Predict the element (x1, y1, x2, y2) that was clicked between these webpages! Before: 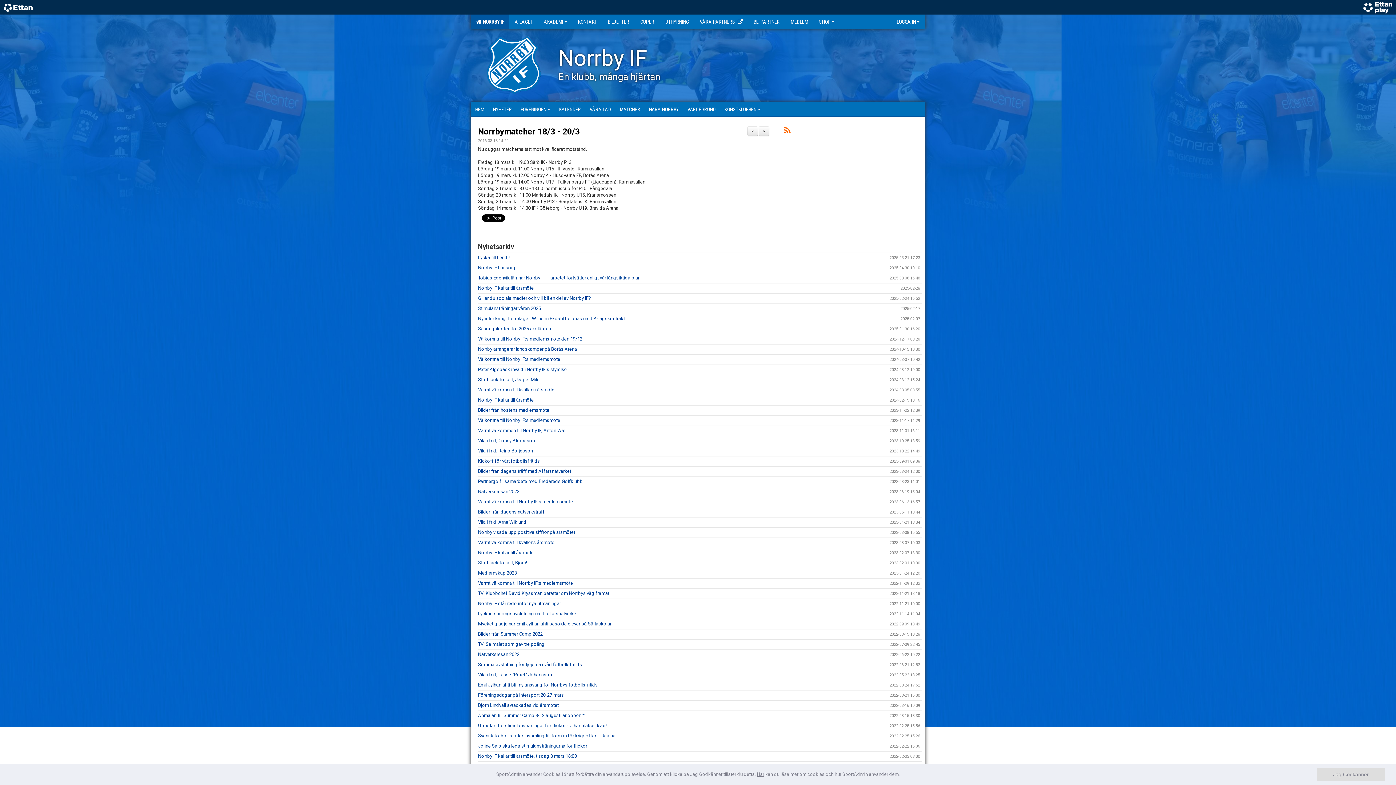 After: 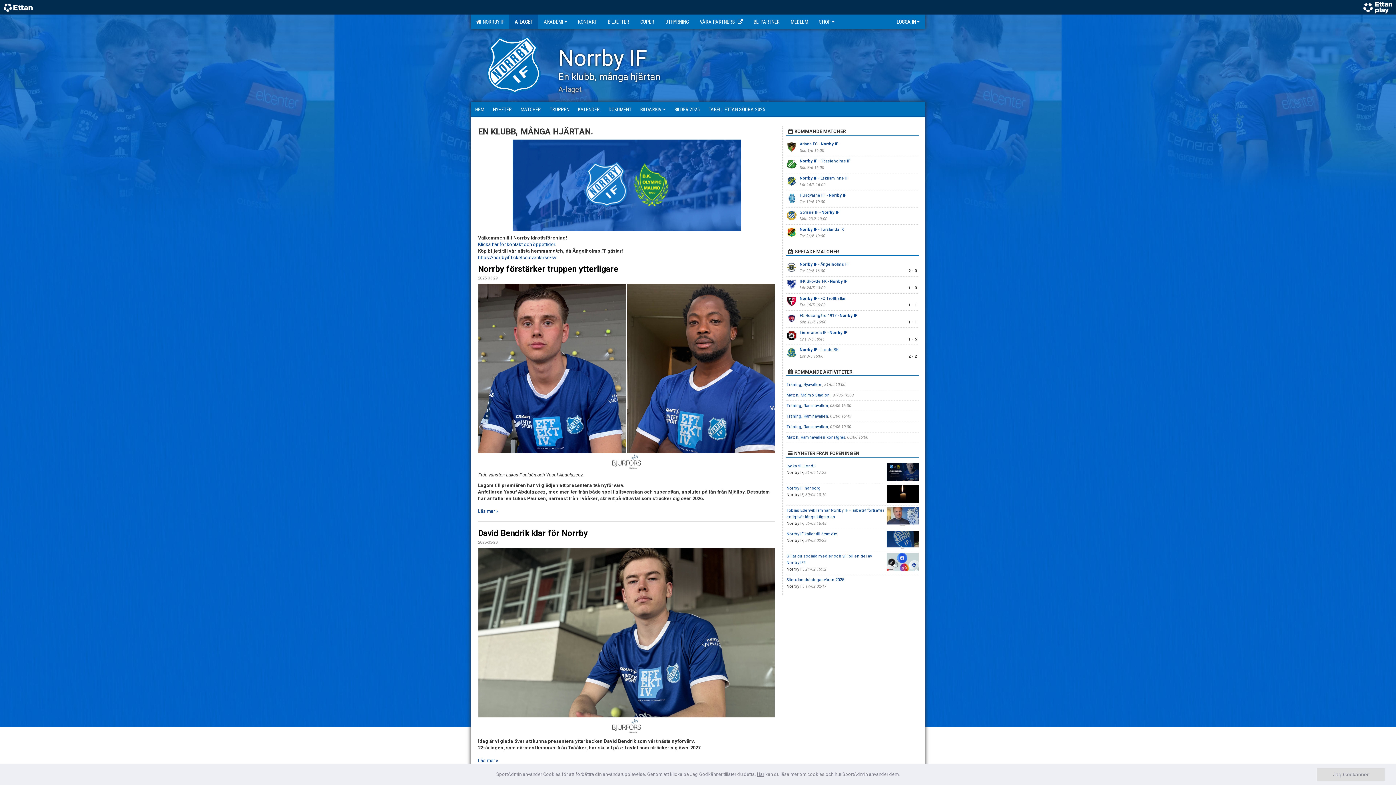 Action: label: A-LAGET bbox: (509, 14, 538, 29)